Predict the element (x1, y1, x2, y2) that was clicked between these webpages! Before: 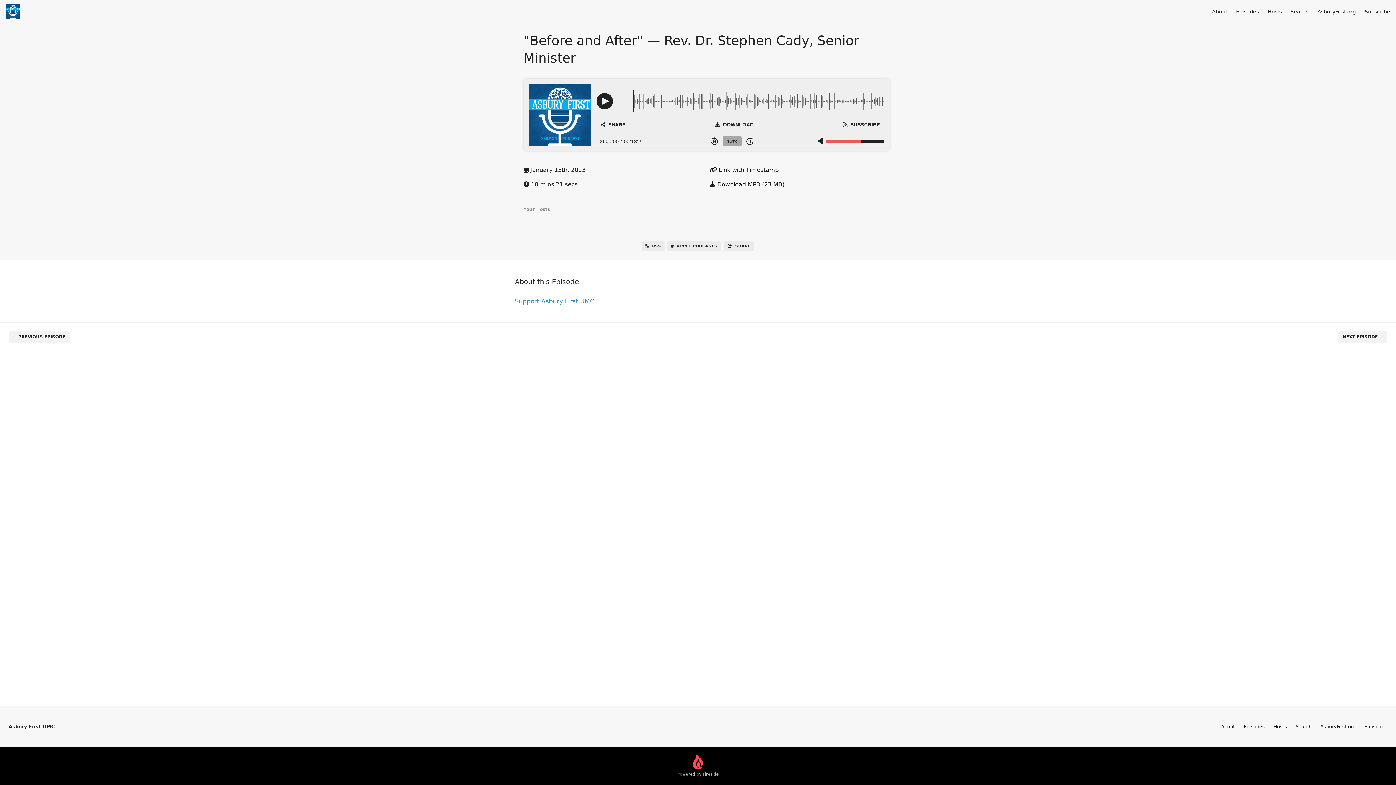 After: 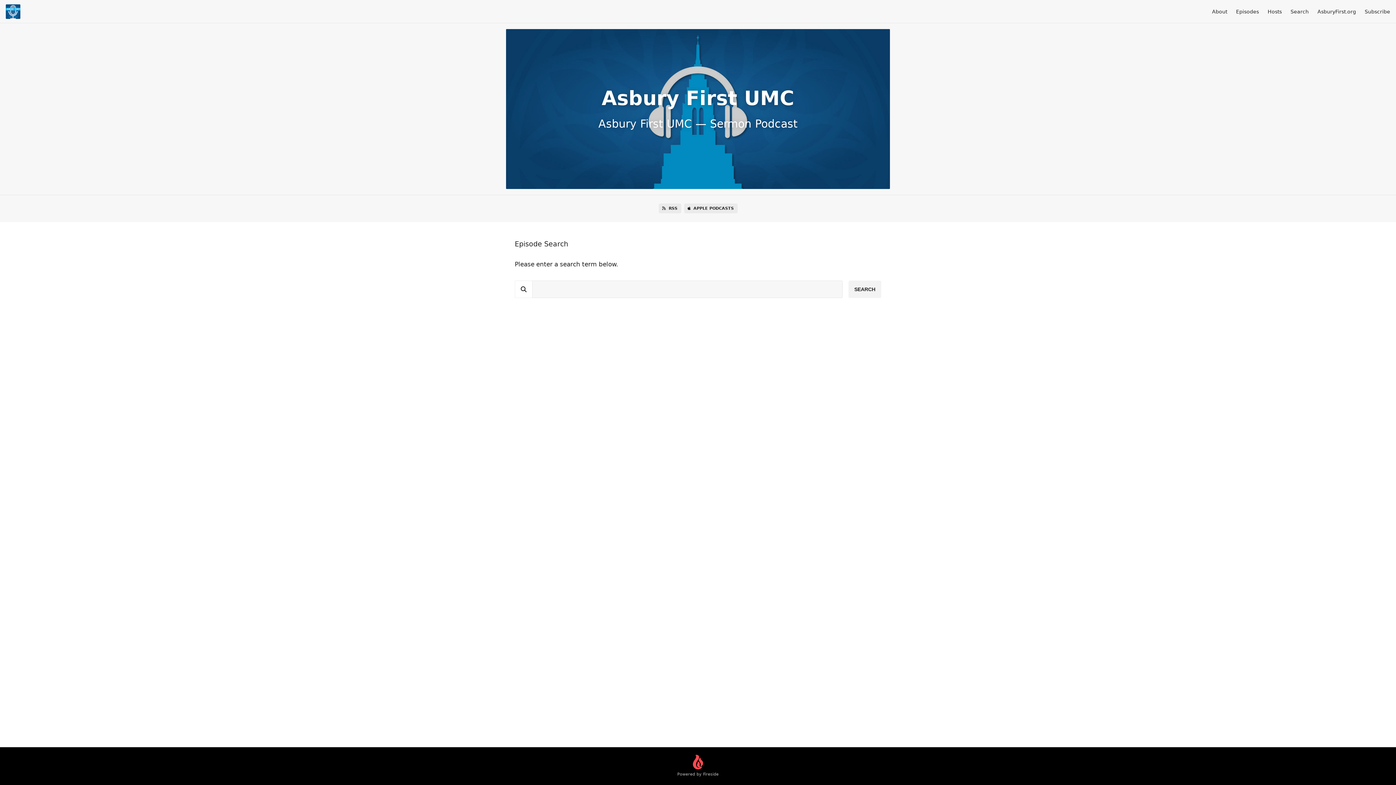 Action: label: Search bbox: (1290, 8, 1309, 14)